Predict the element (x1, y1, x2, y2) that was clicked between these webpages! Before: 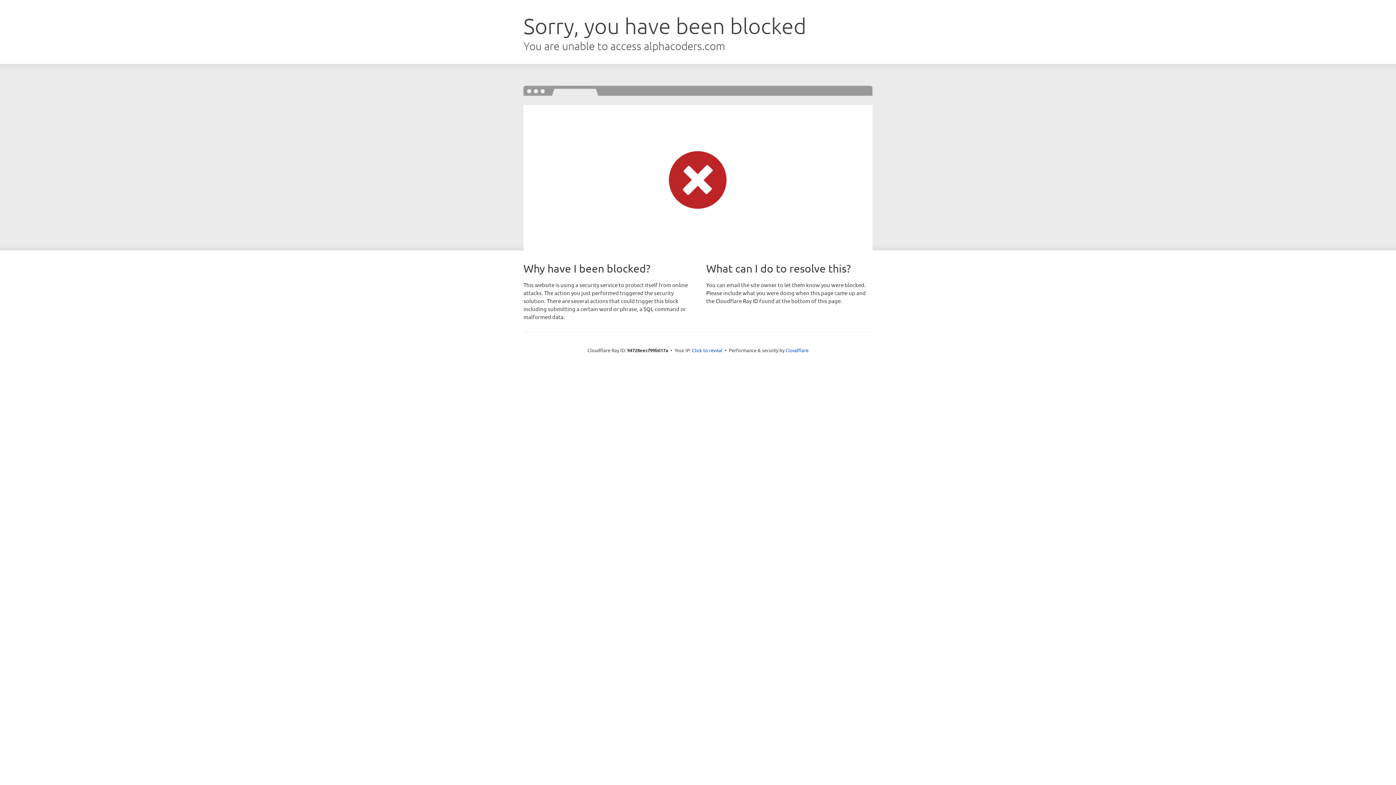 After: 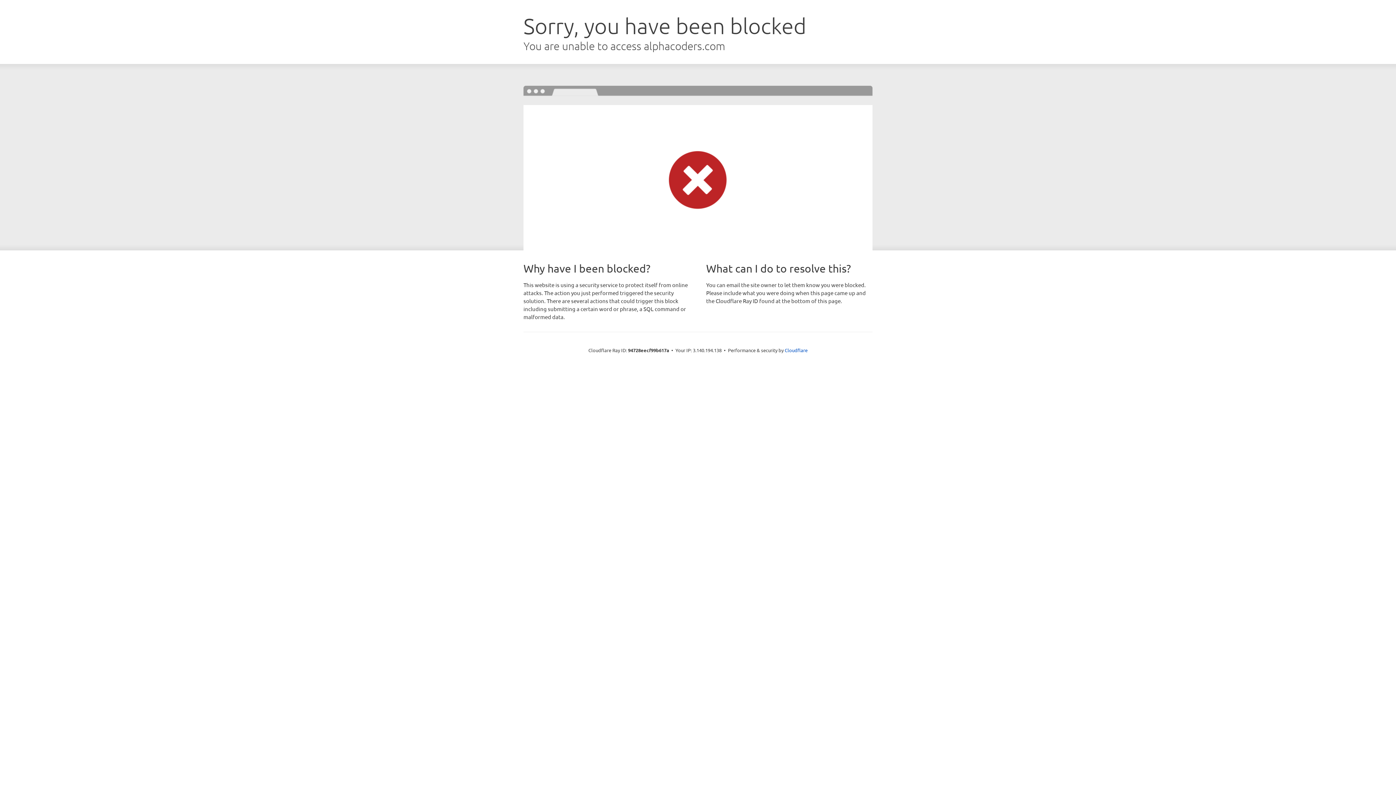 Action: label: Click to reveal bbox: (692, 346, 722, 353)